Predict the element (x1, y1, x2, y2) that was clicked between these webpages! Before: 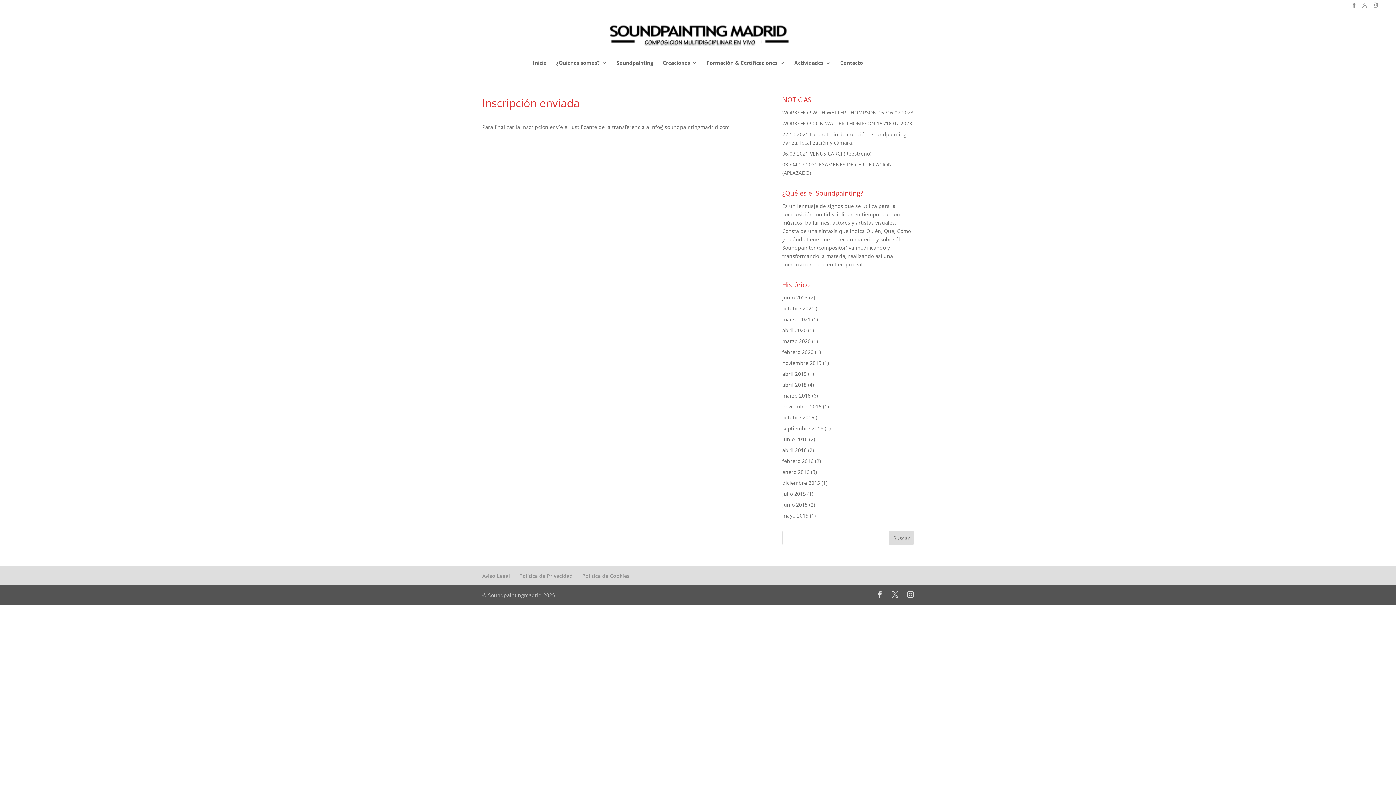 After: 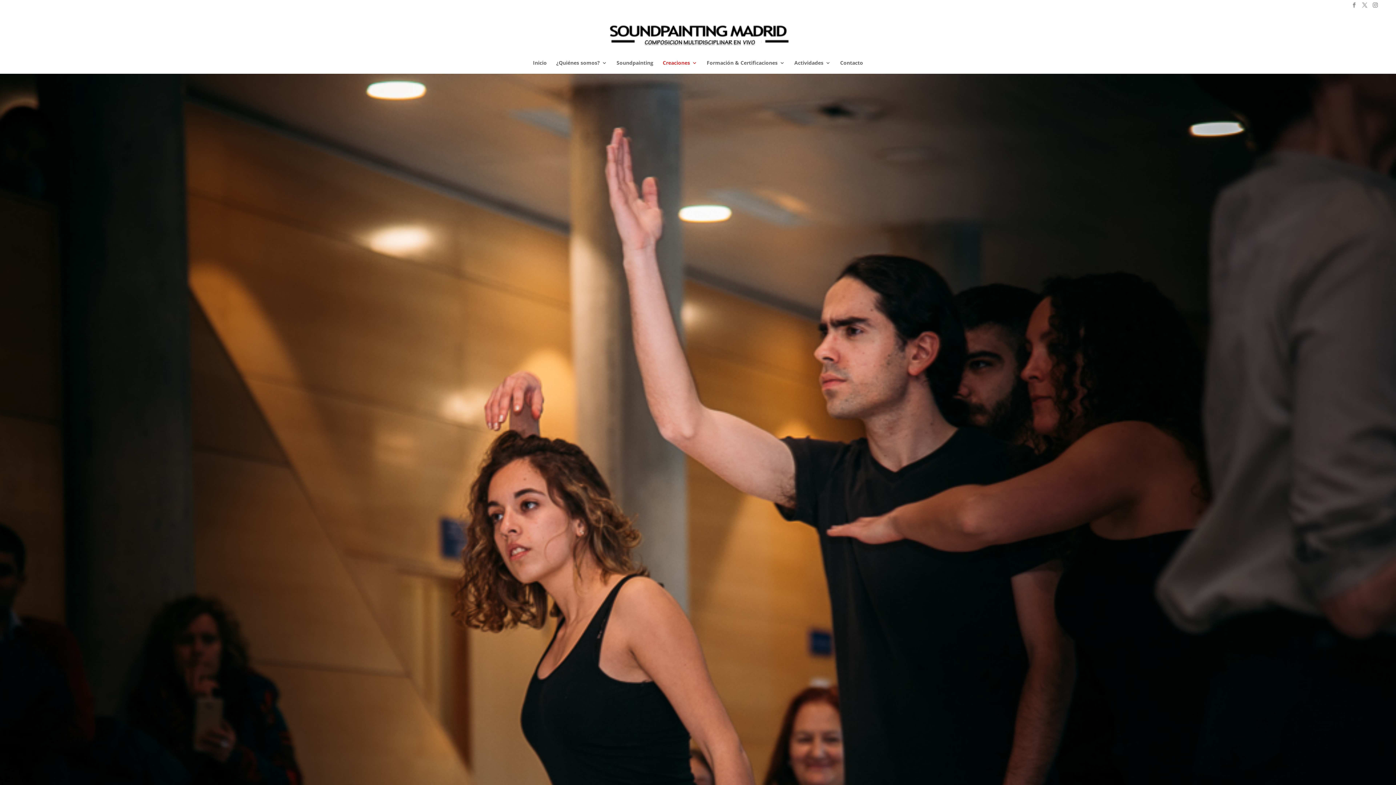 Action: label: Creaciones bbox: (662, 60, 697, 73)